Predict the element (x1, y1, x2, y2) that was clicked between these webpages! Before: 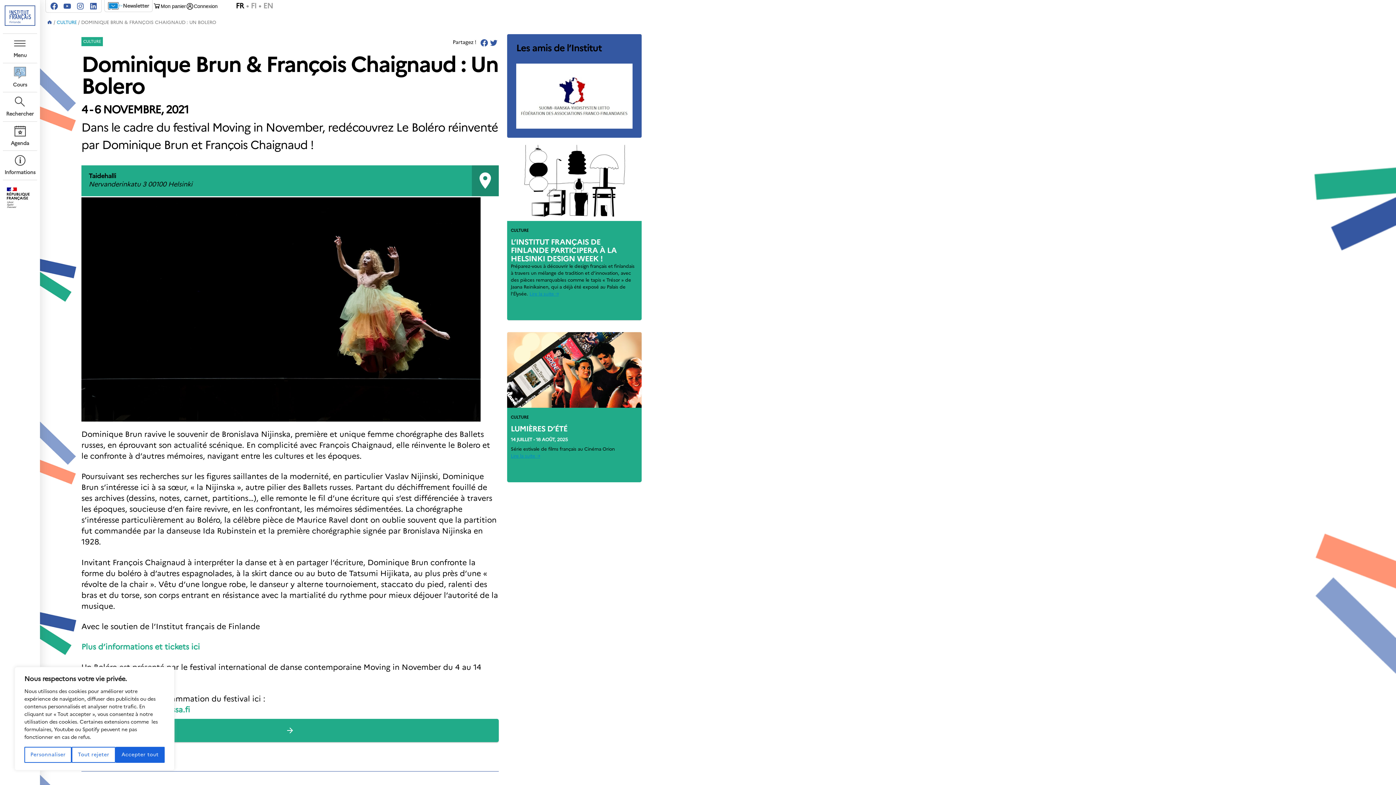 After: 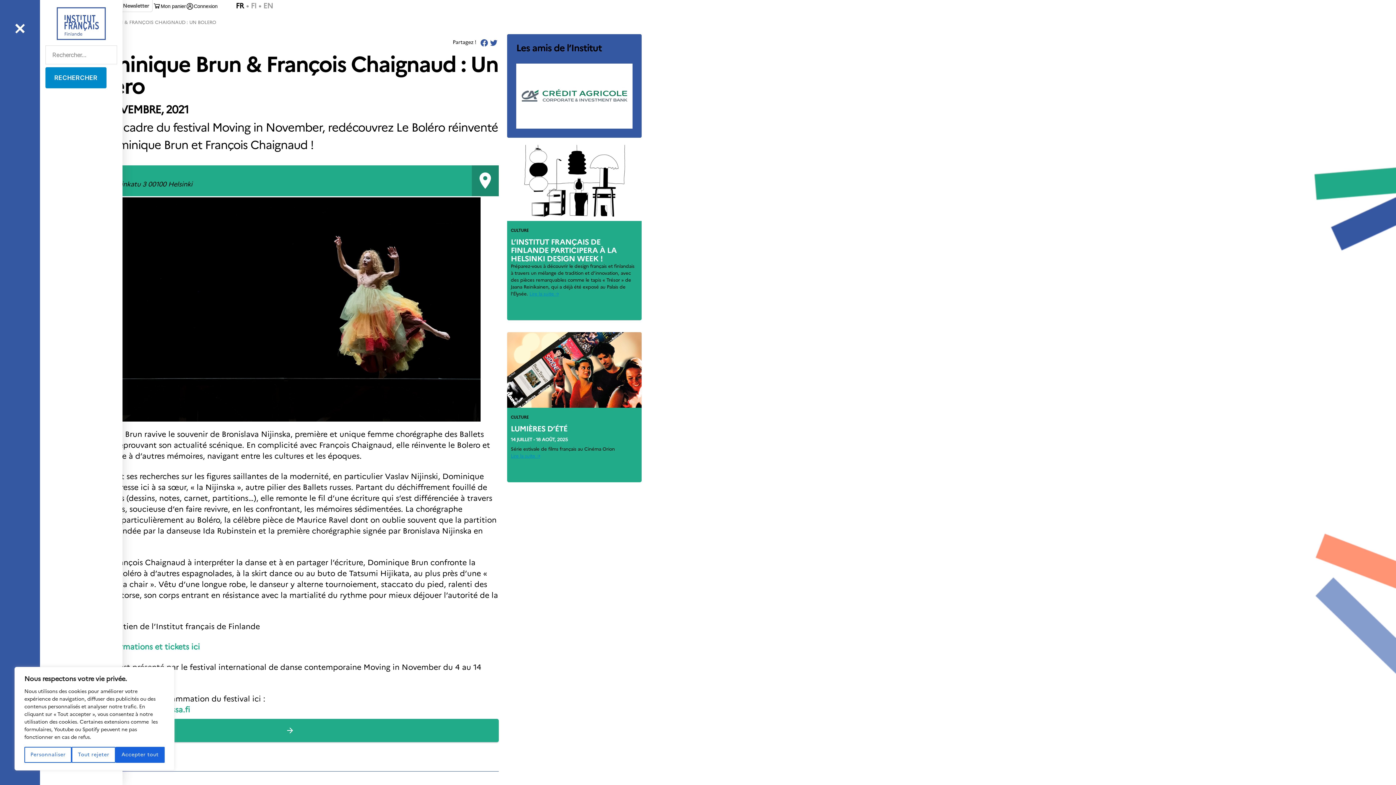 Action: bbox: (2, 96, 37, 121) label: Rechercher